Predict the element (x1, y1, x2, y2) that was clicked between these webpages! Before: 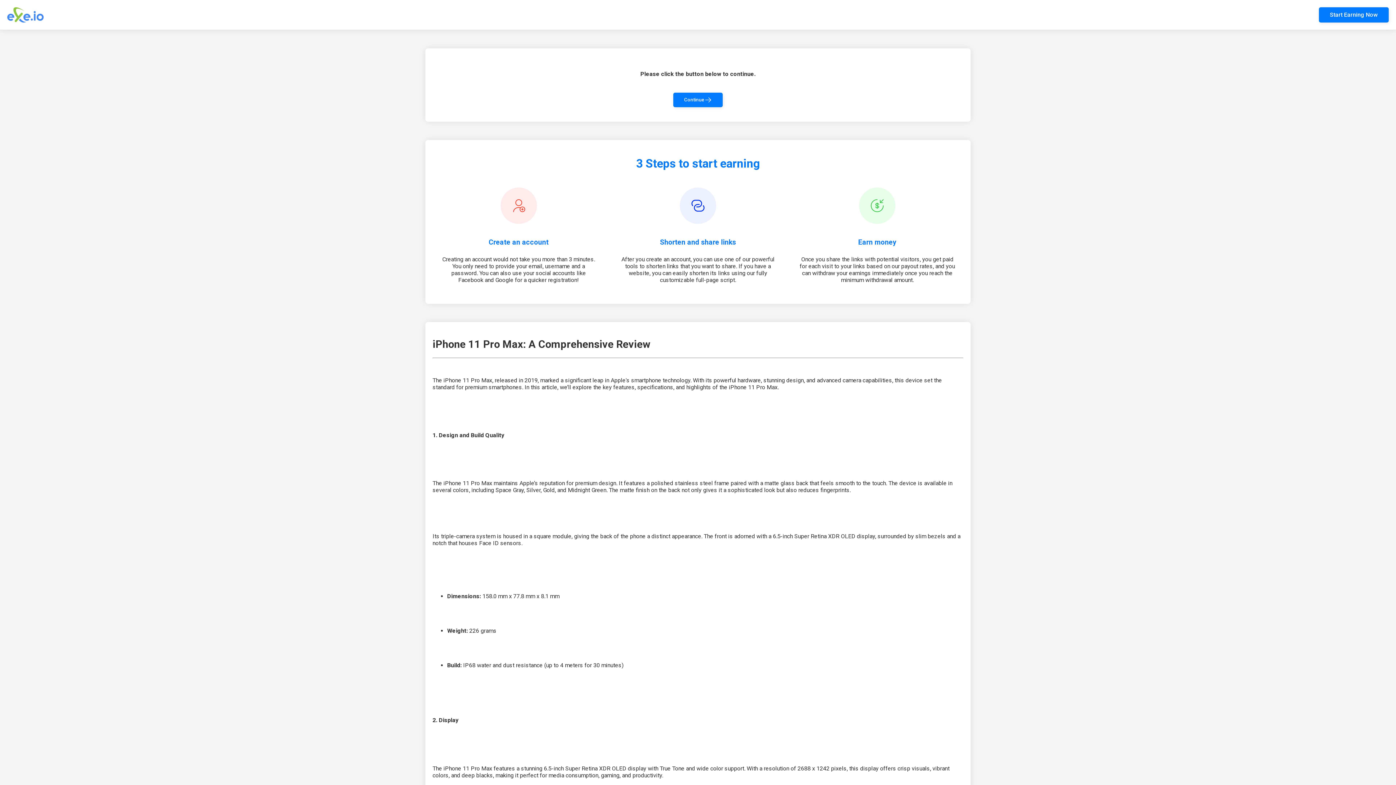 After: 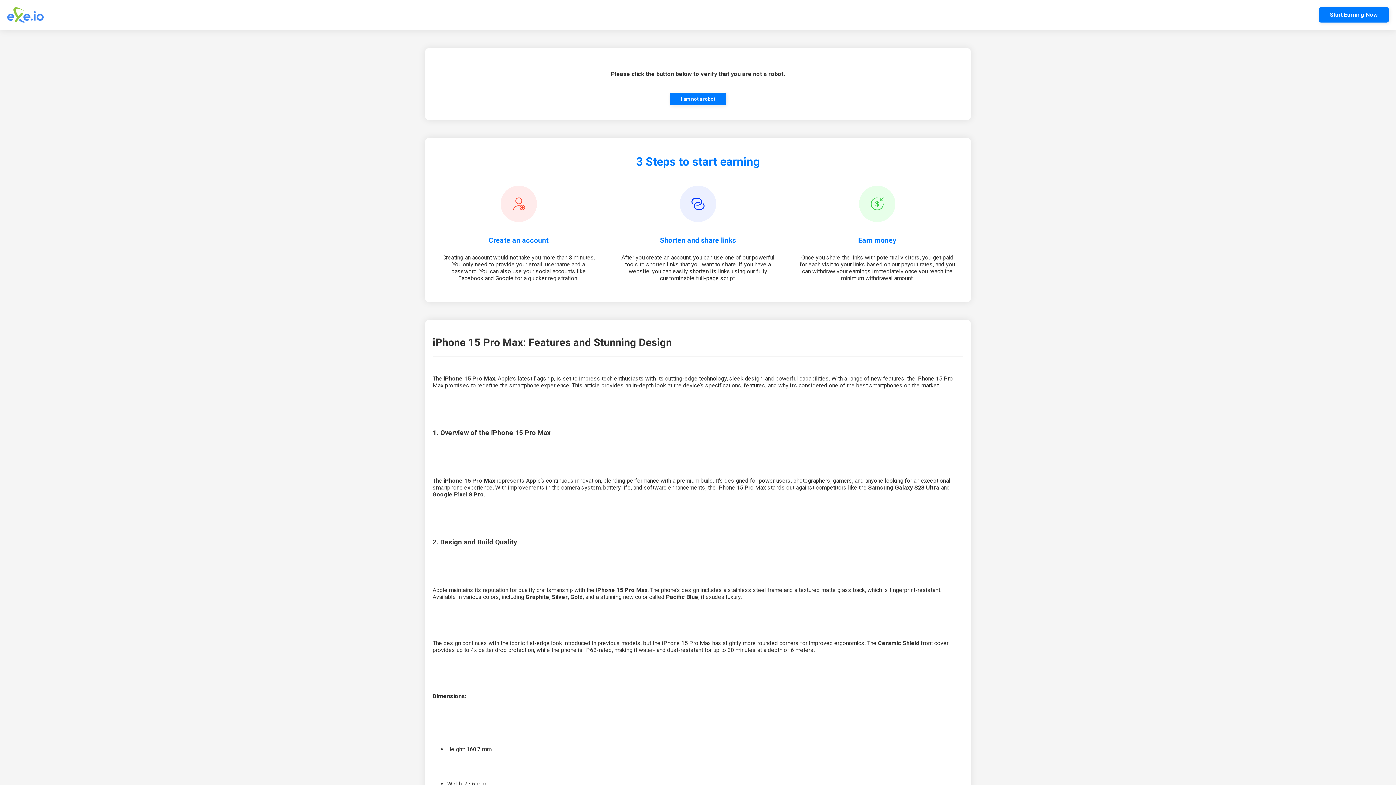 Action: label: Continue bbox: (673, 92, 722, 107)